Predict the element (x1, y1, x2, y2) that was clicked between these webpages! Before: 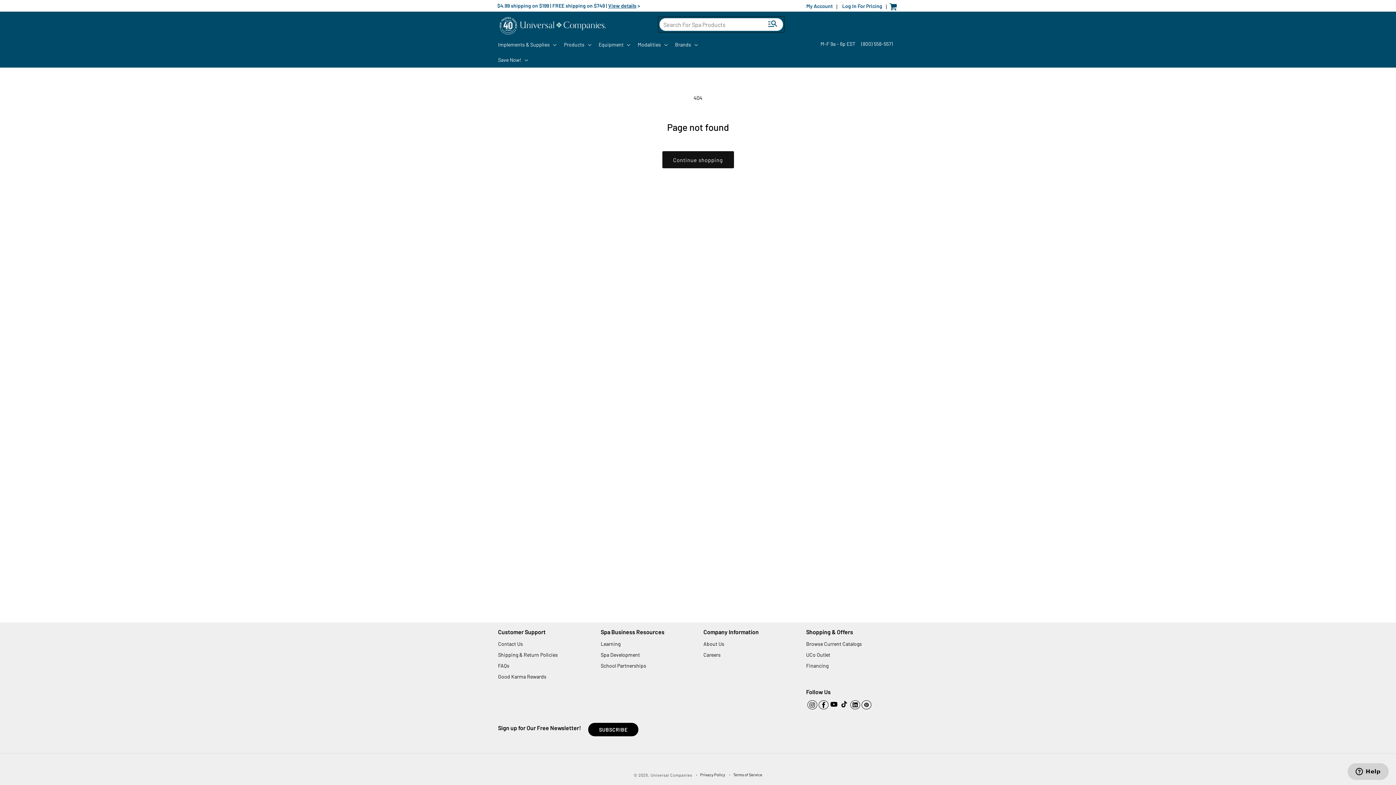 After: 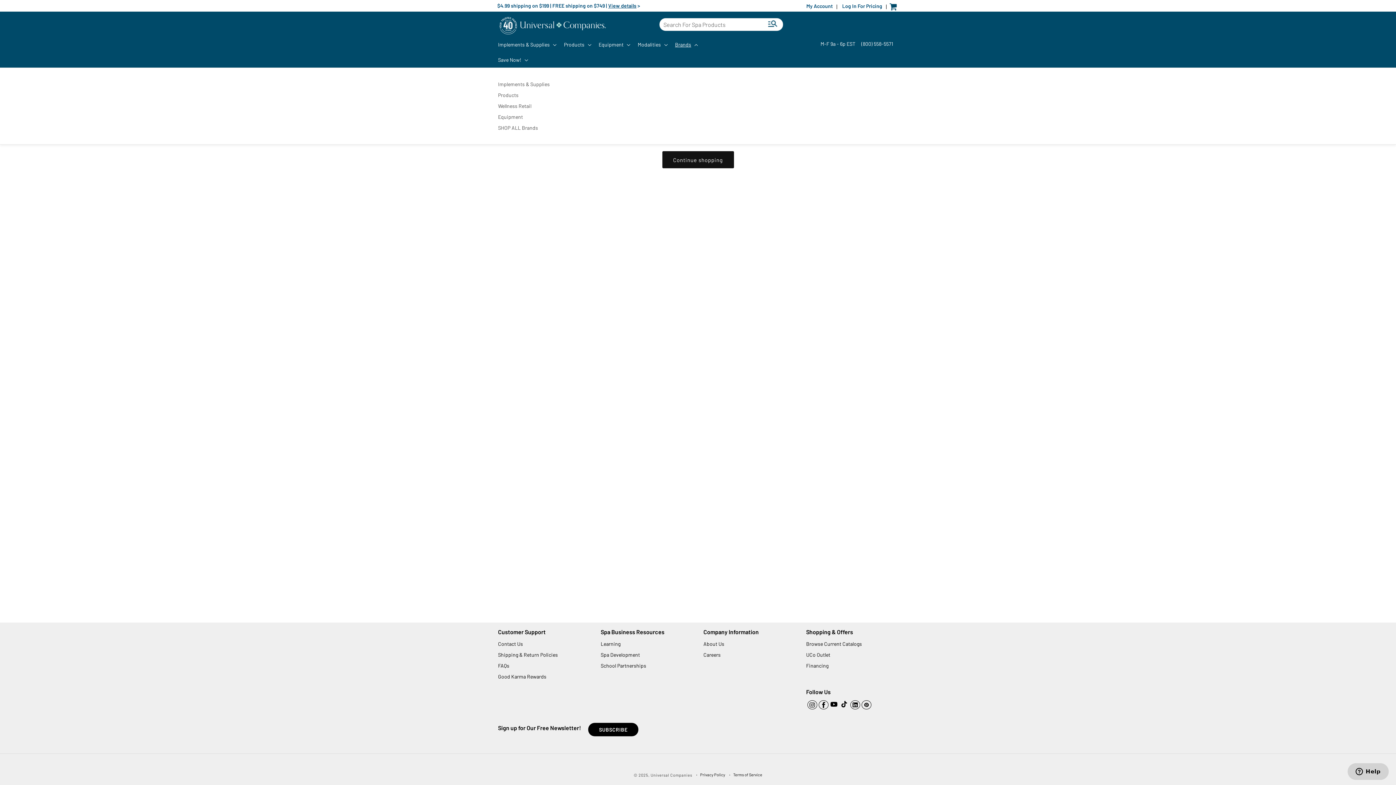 Action: bbox: (670, 37, 701, 52) label: Brands